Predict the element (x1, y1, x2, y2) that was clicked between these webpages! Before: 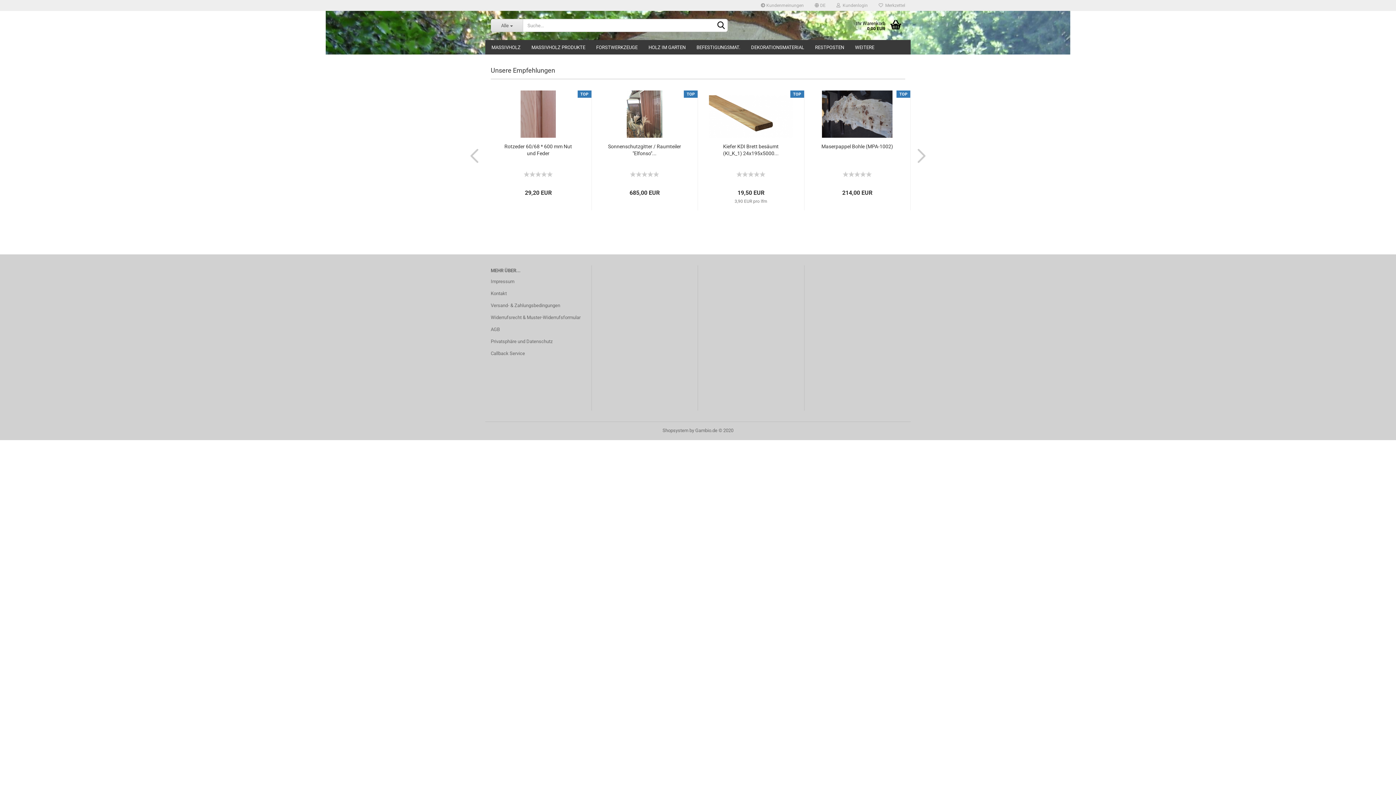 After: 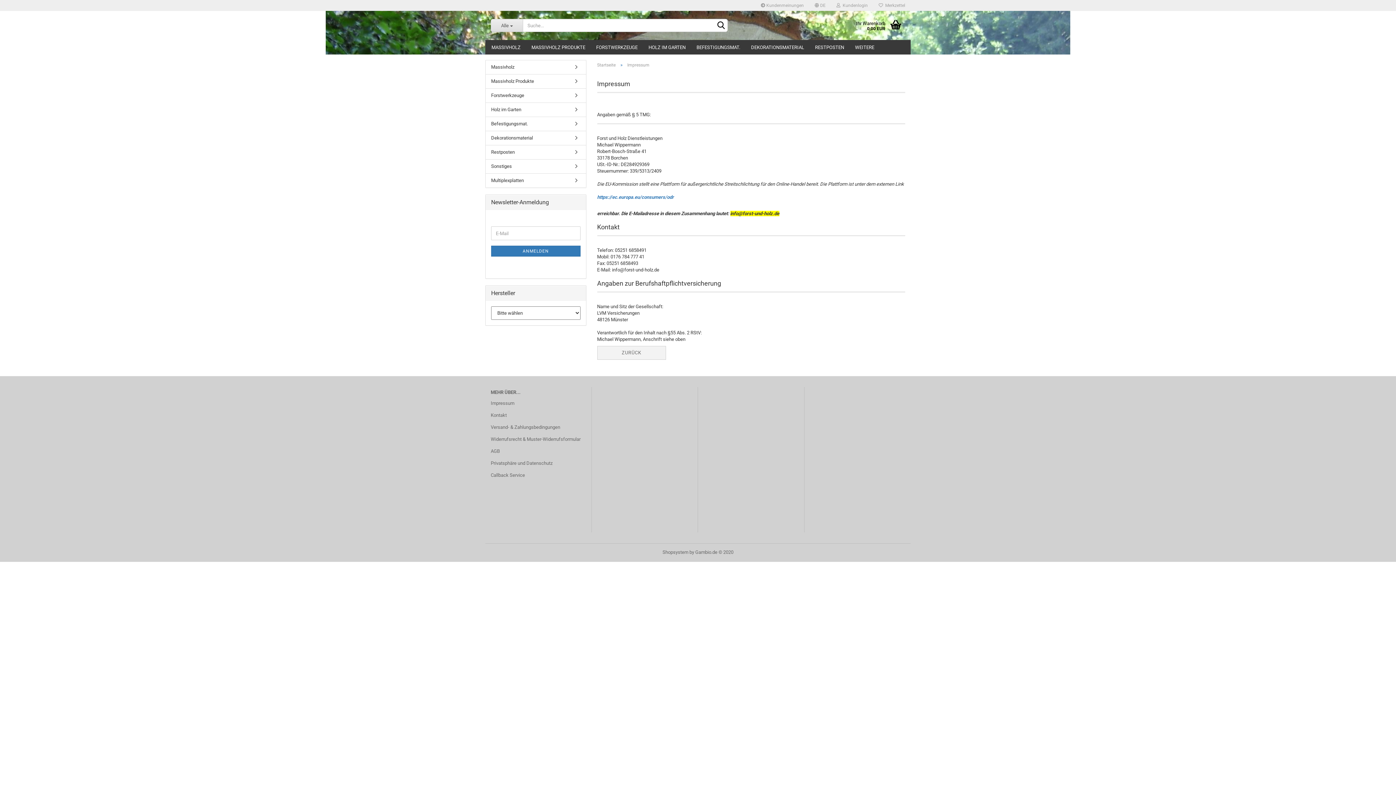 Action: bbox: (490, 276, 586, 286) label: Impressum